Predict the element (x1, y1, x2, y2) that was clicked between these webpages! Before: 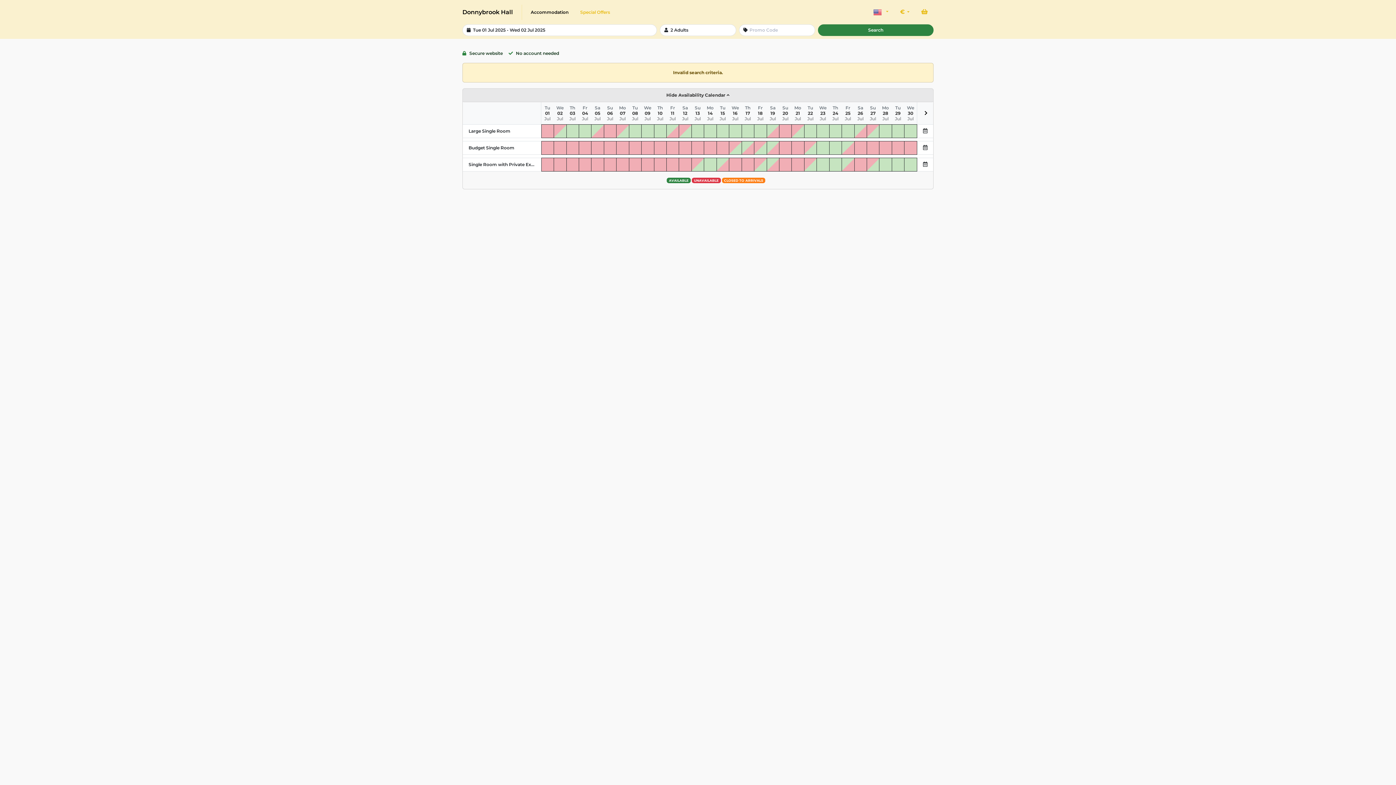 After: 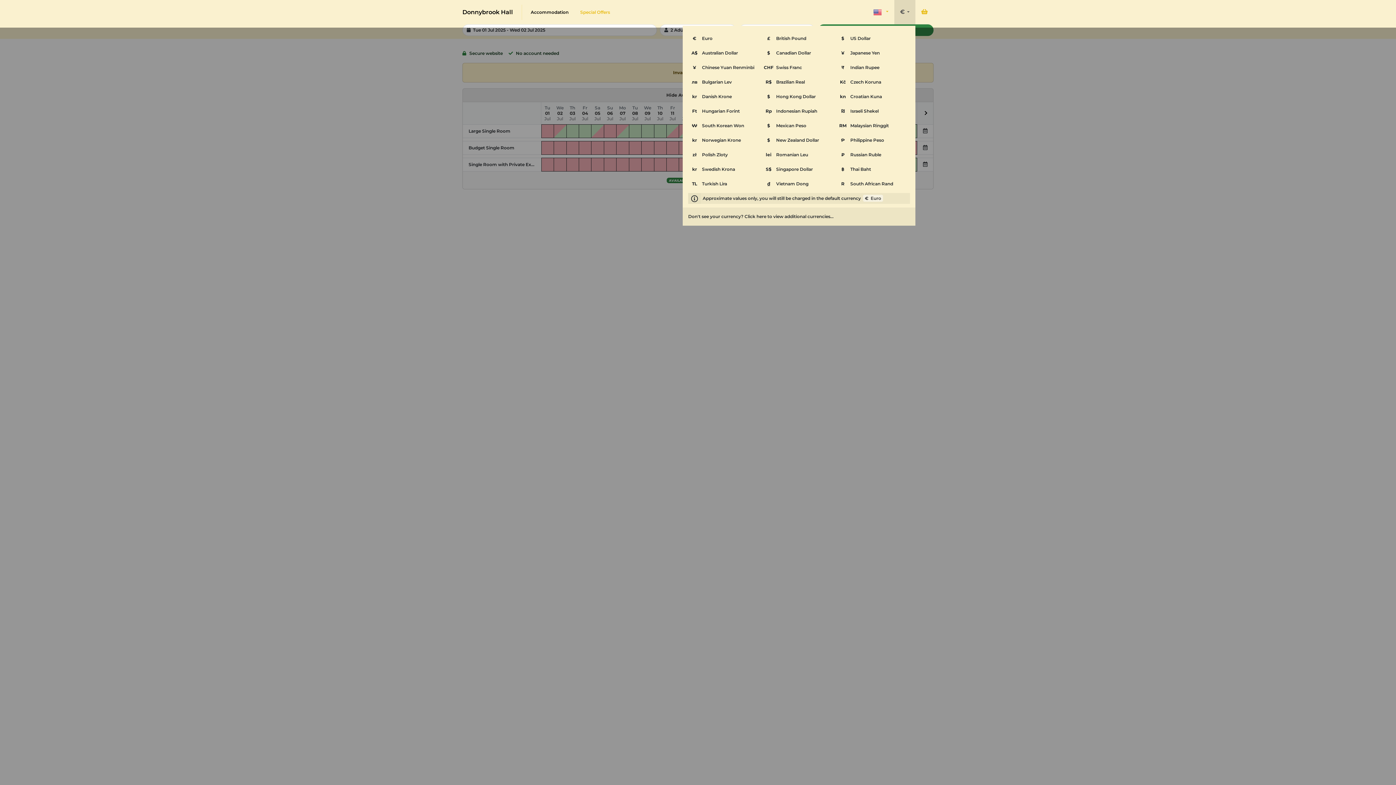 Action: bbox: (894, 0, 915, 25) label: € 